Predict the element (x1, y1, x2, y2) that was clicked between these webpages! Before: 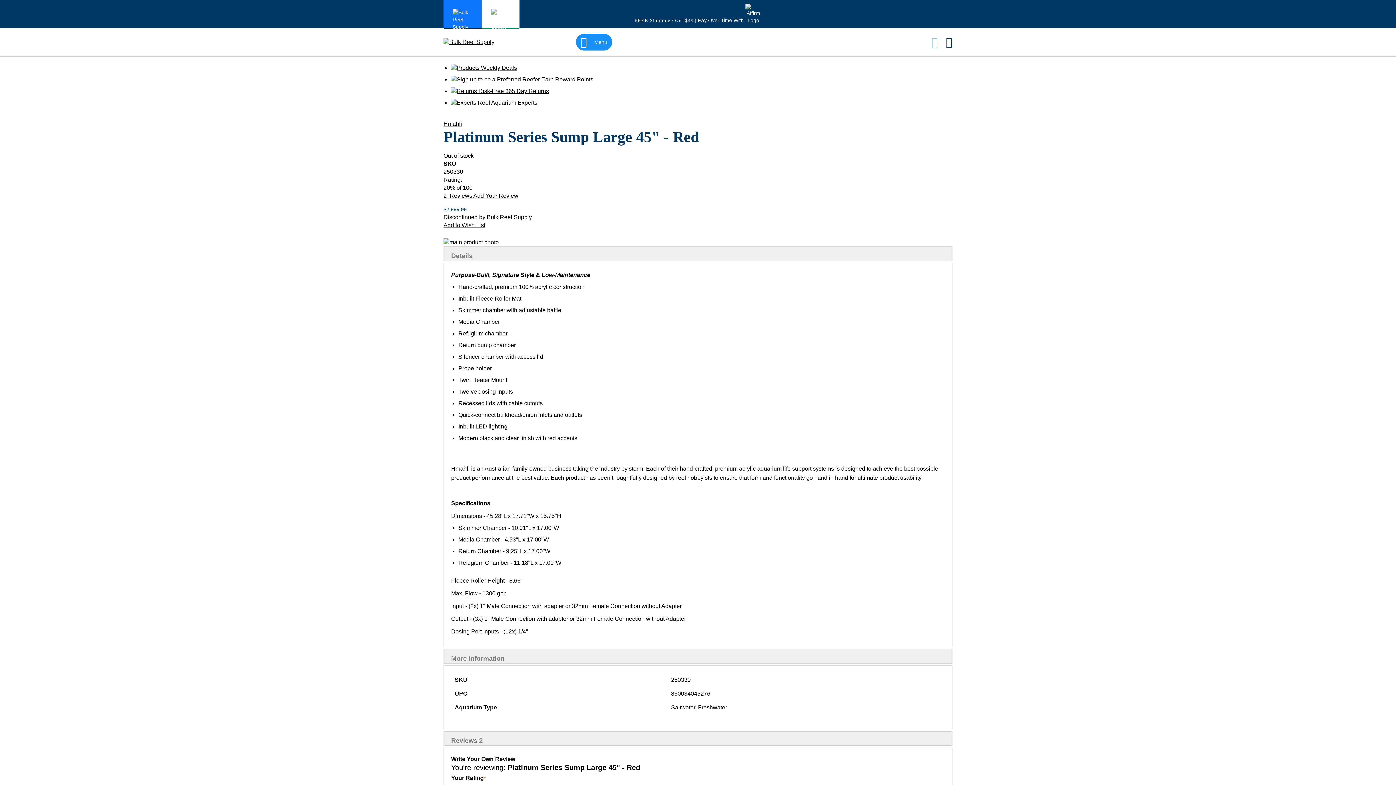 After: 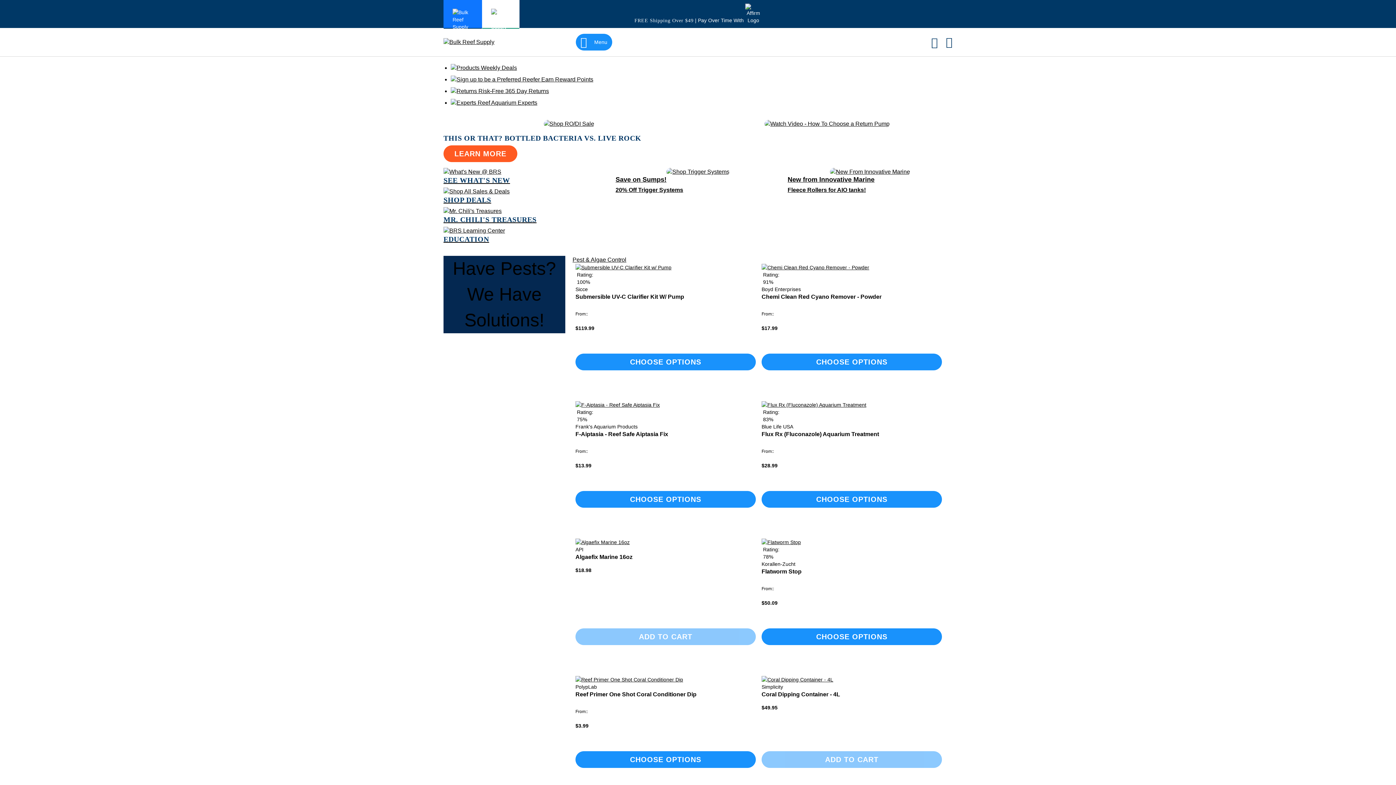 Action: label: store logo bbox: (443, 38, 505, 46)